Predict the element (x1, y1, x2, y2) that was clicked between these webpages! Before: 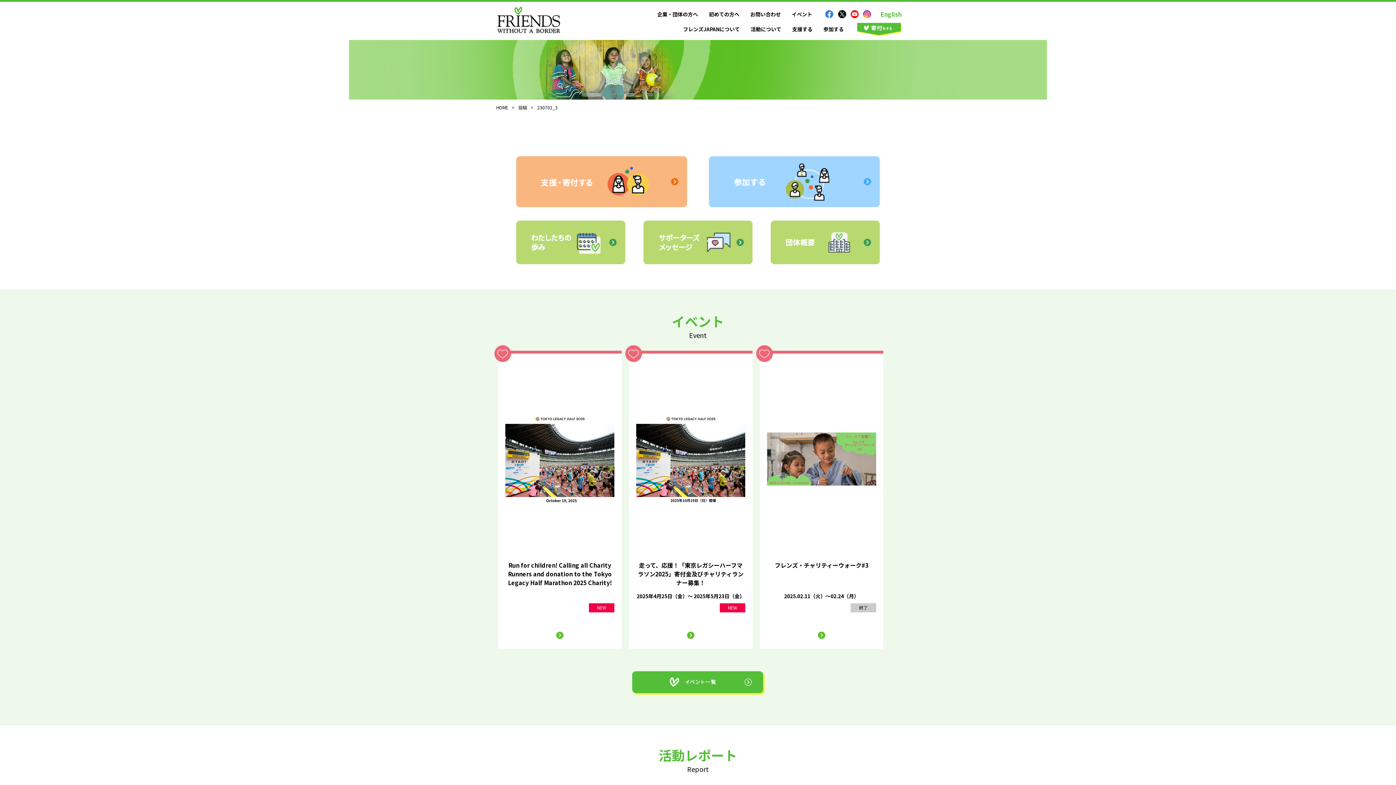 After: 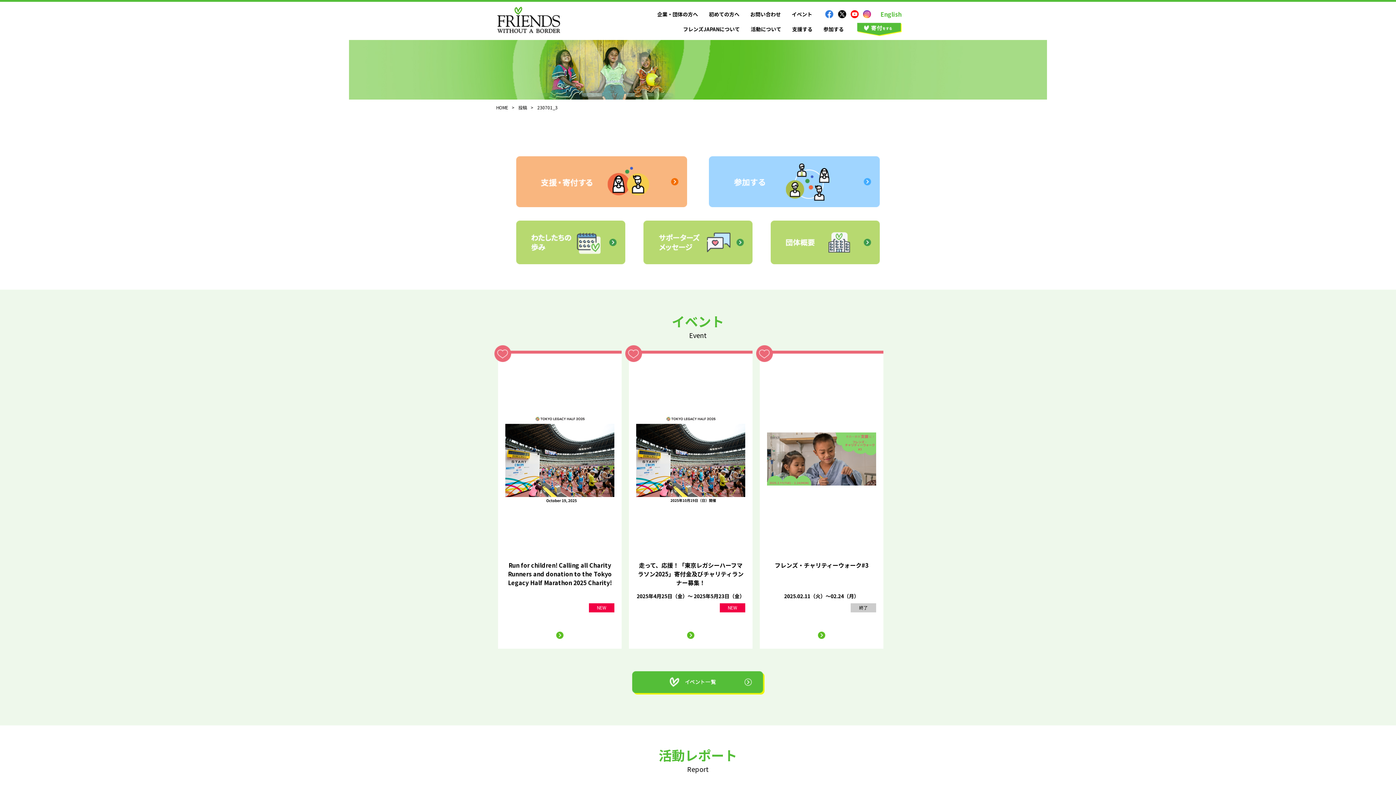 Action: bbox: (825, 10, 833, 18)